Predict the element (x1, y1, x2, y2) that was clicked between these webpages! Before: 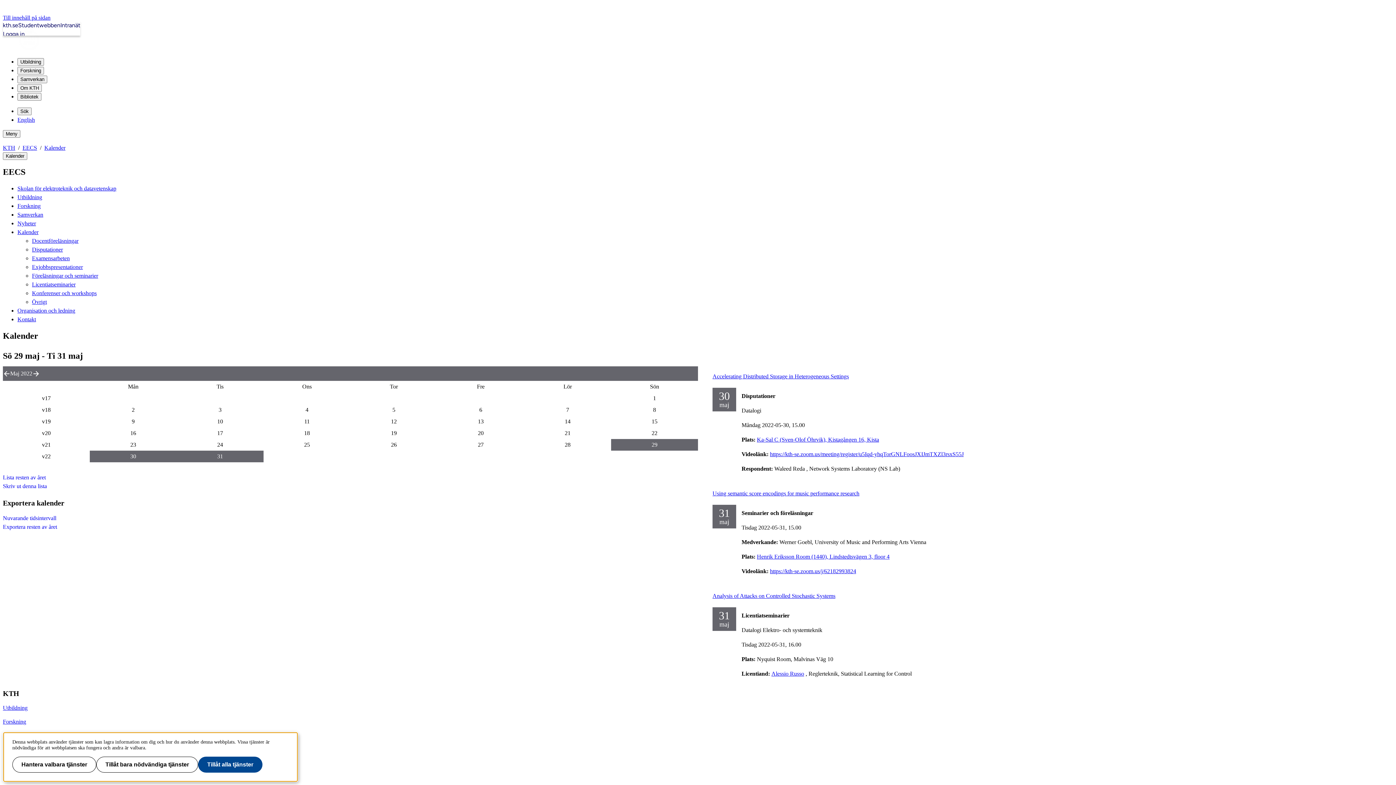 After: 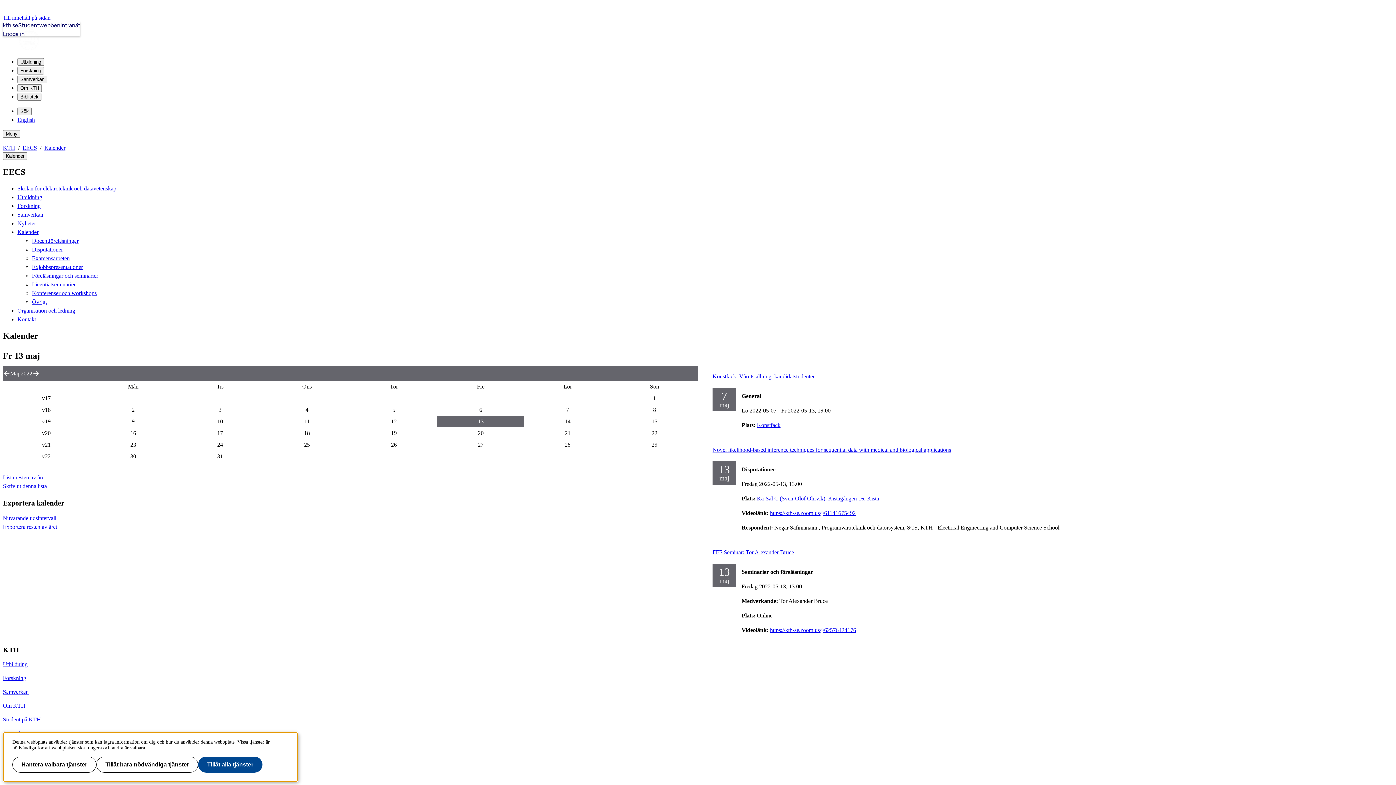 Action: bbox: (478, 418, 483, 424) label: 2022-05-13